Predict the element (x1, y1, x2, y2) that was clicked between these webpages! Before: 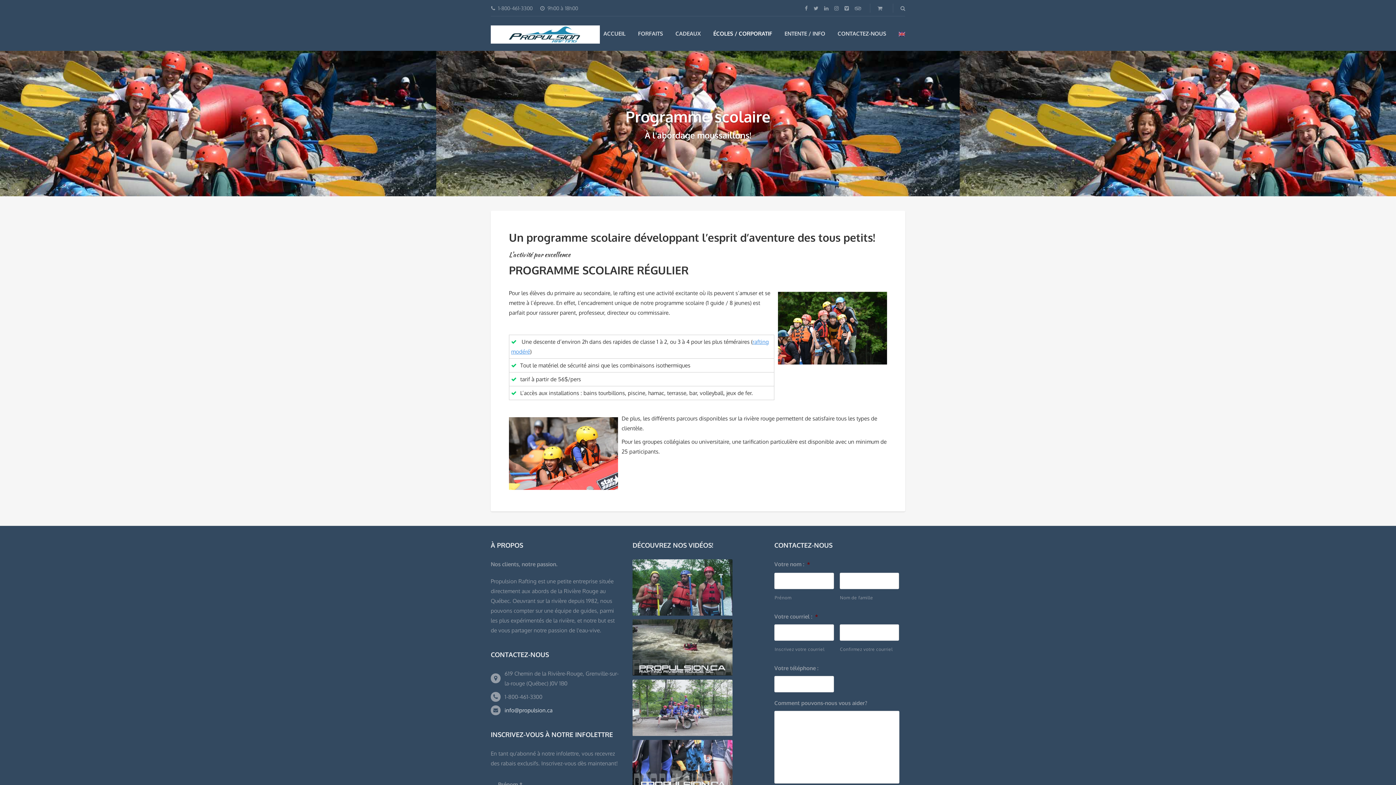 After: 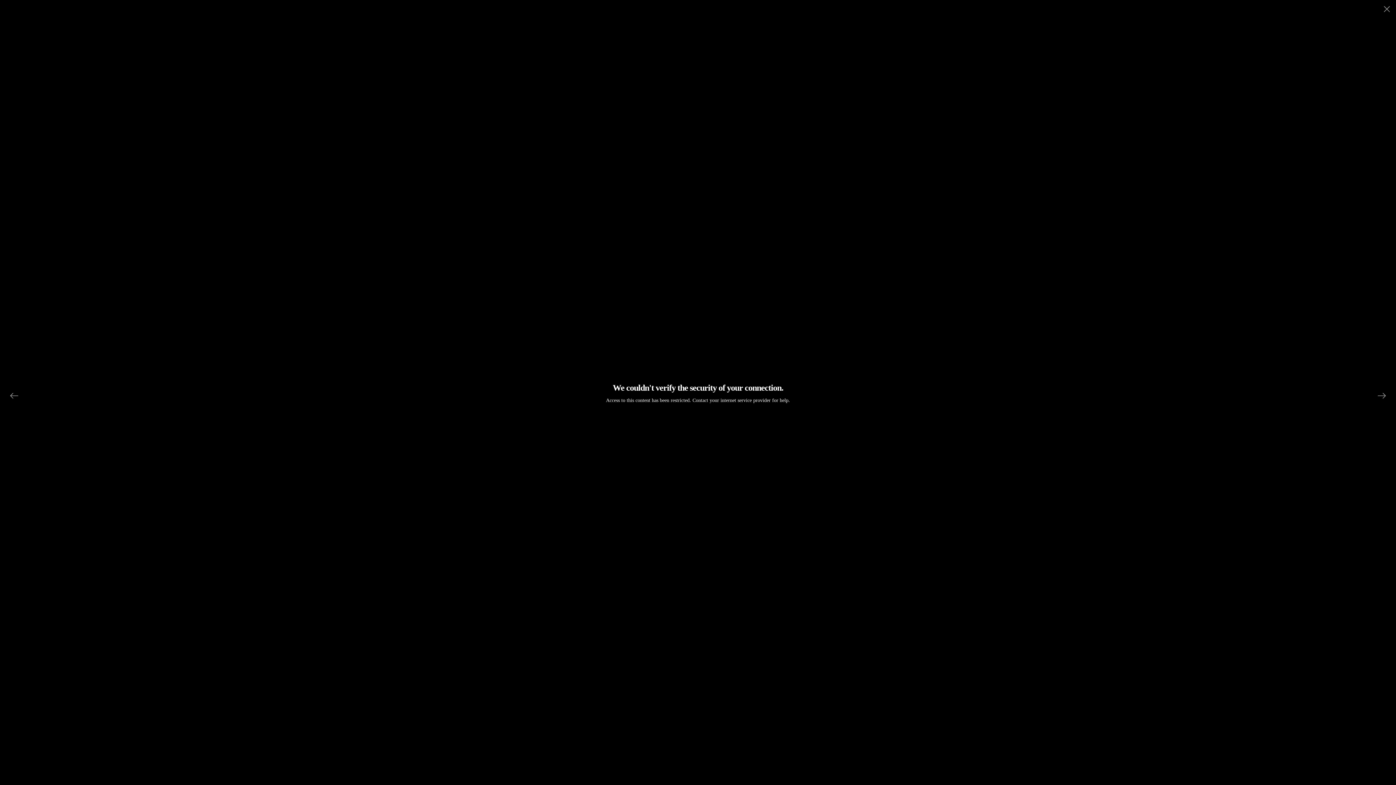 Action: bbox: (632, 740, 732, 797)